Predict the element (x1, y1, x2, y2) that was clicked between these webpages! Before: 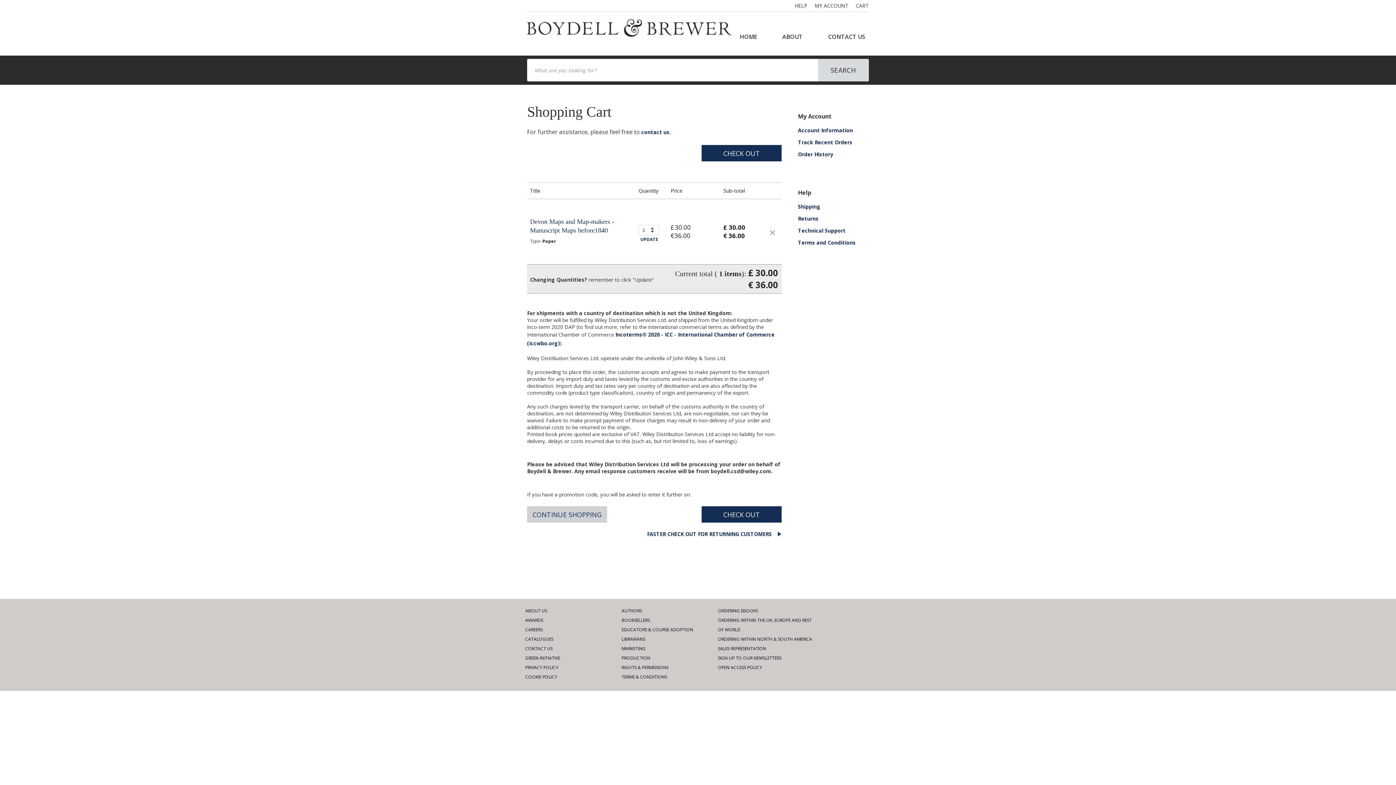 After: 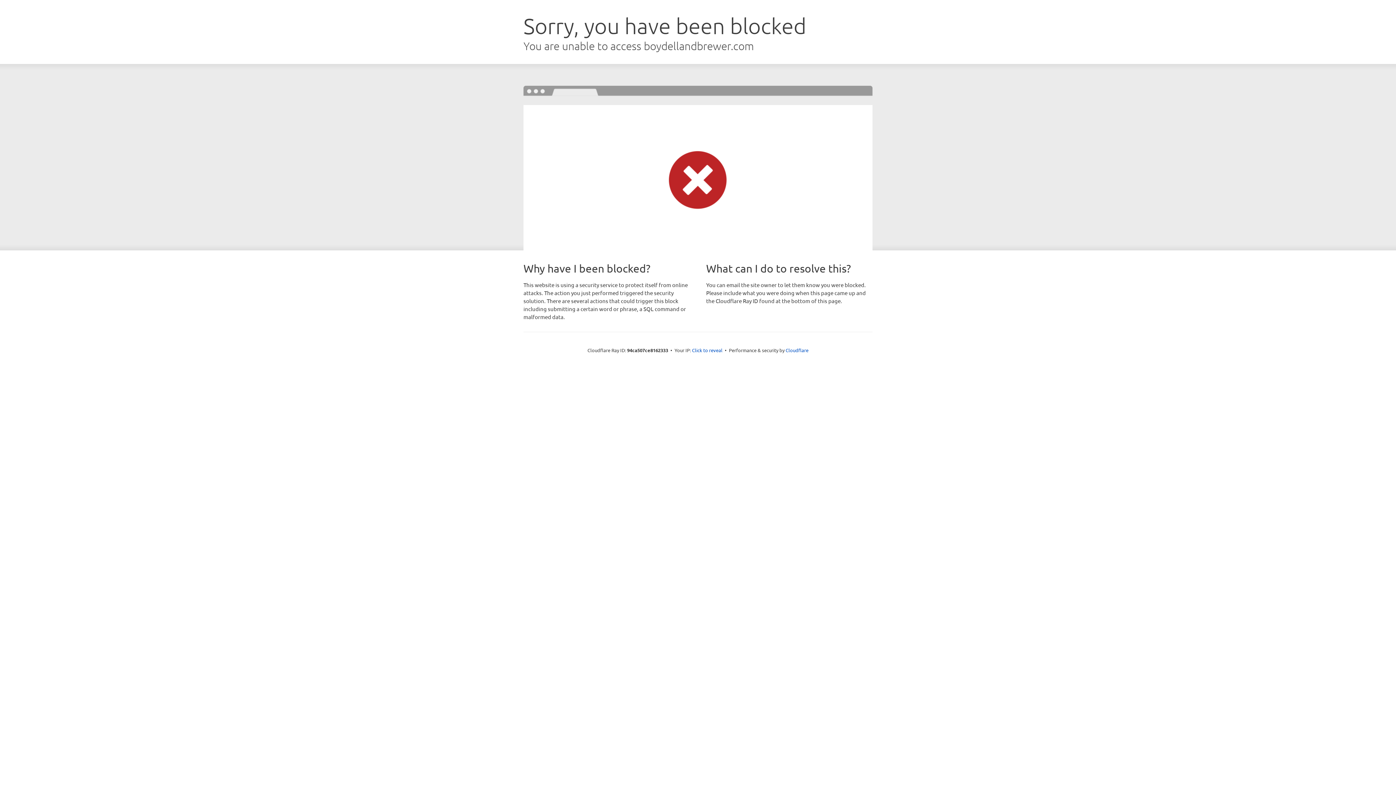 Action: label: OPEN ACCESS POLICY bbox: (718, 664, 762, 670)